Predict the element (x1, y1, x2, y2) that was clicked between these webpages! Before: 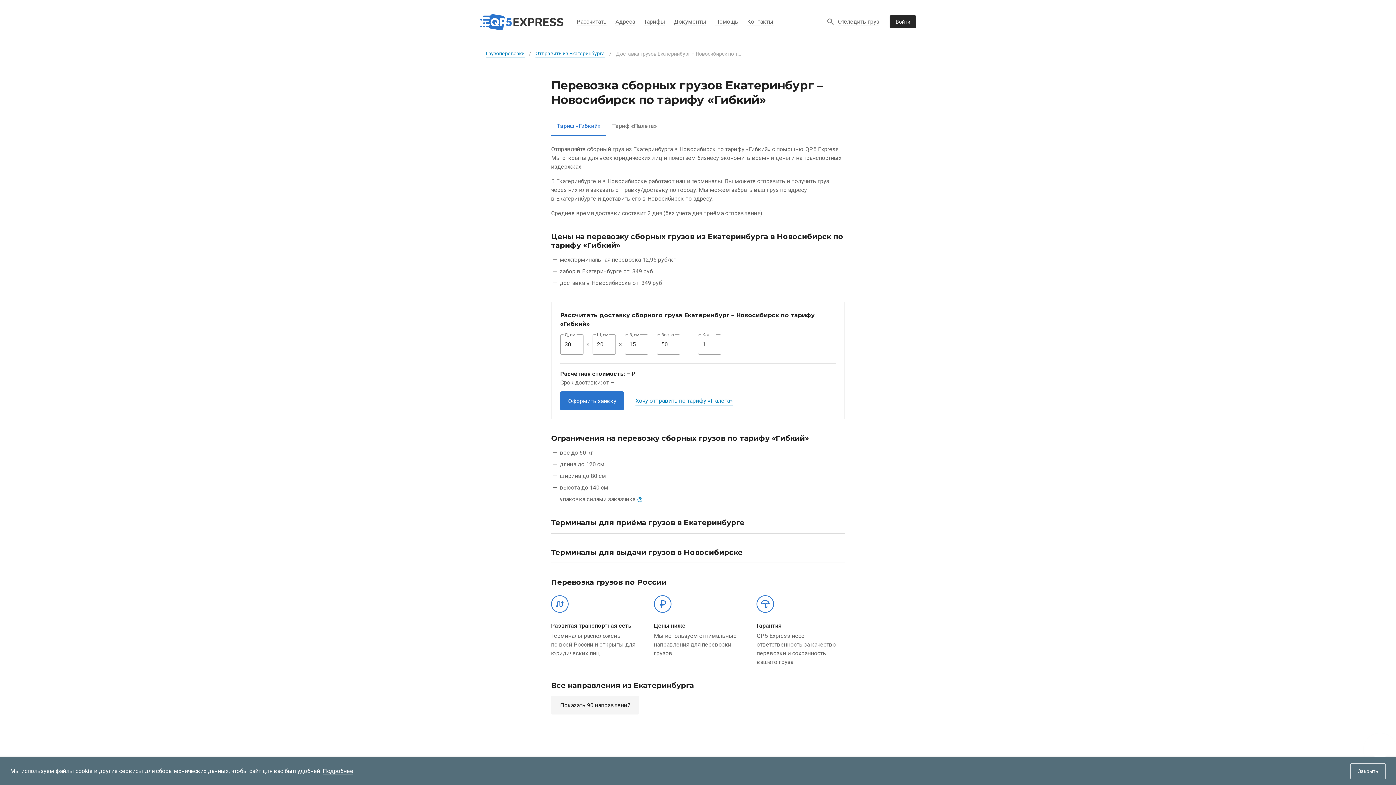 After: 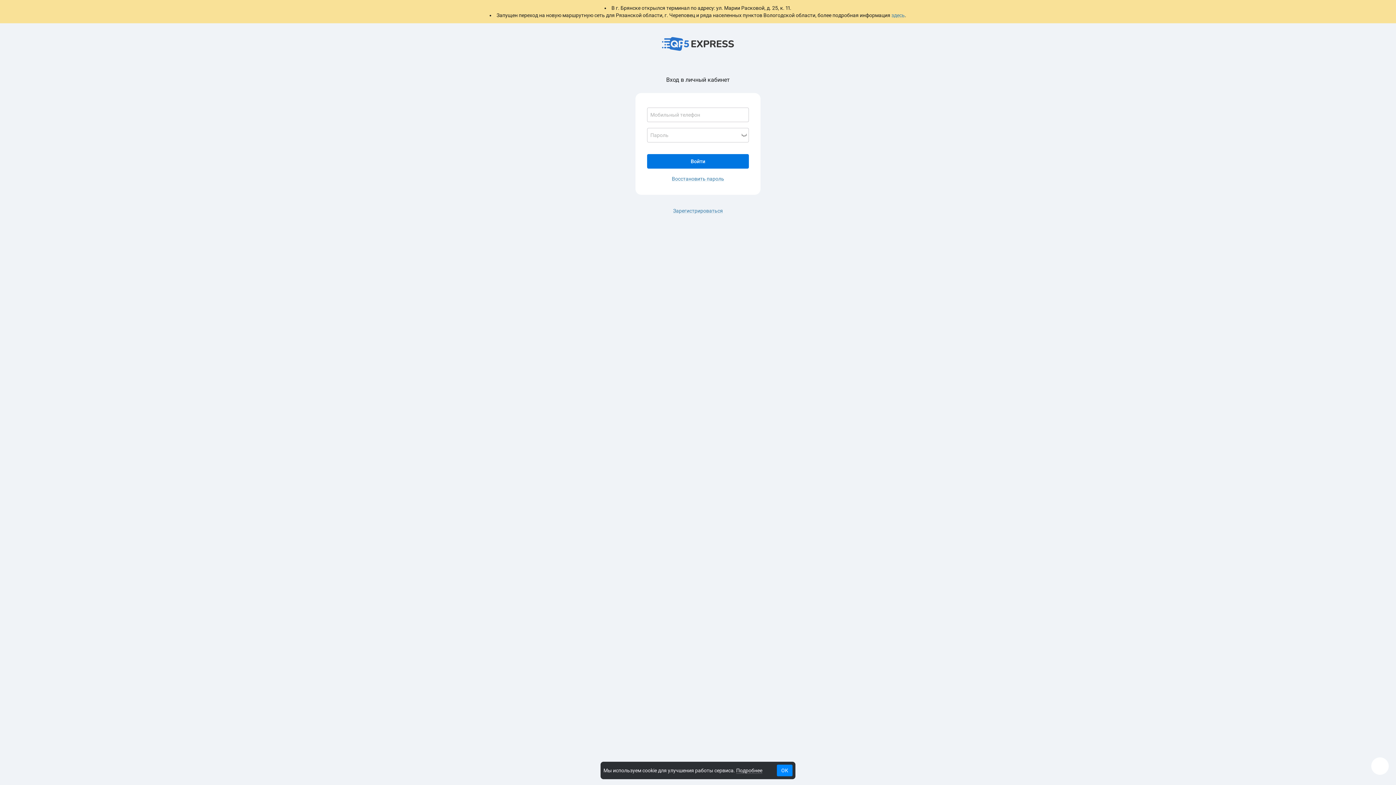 Action: bbox: (560, 391, 624, 410) label: Оформить заявку